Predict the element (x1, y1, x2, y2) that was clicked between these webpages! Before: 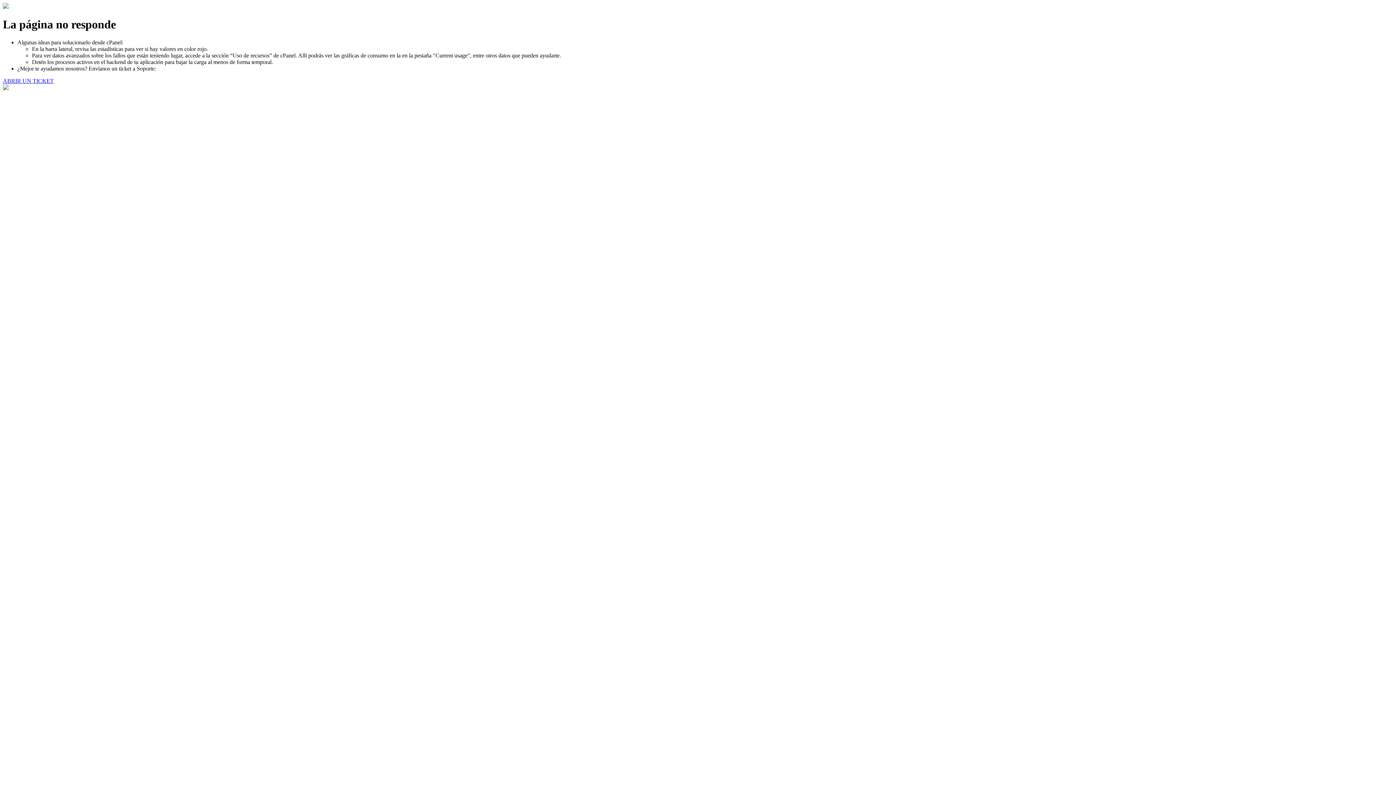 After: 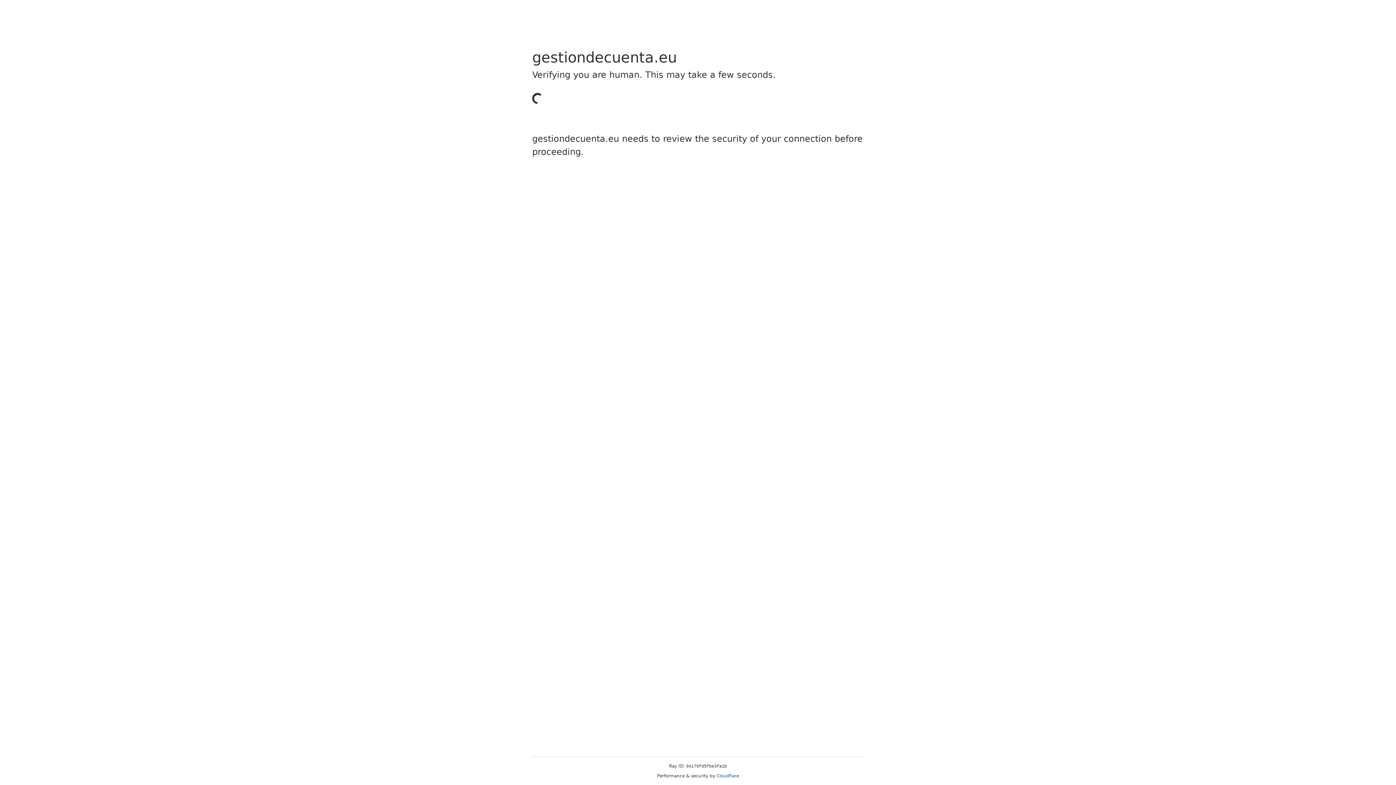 Action: label: ABRIR UN TICKET bbox: (2, 77, 53, 83)